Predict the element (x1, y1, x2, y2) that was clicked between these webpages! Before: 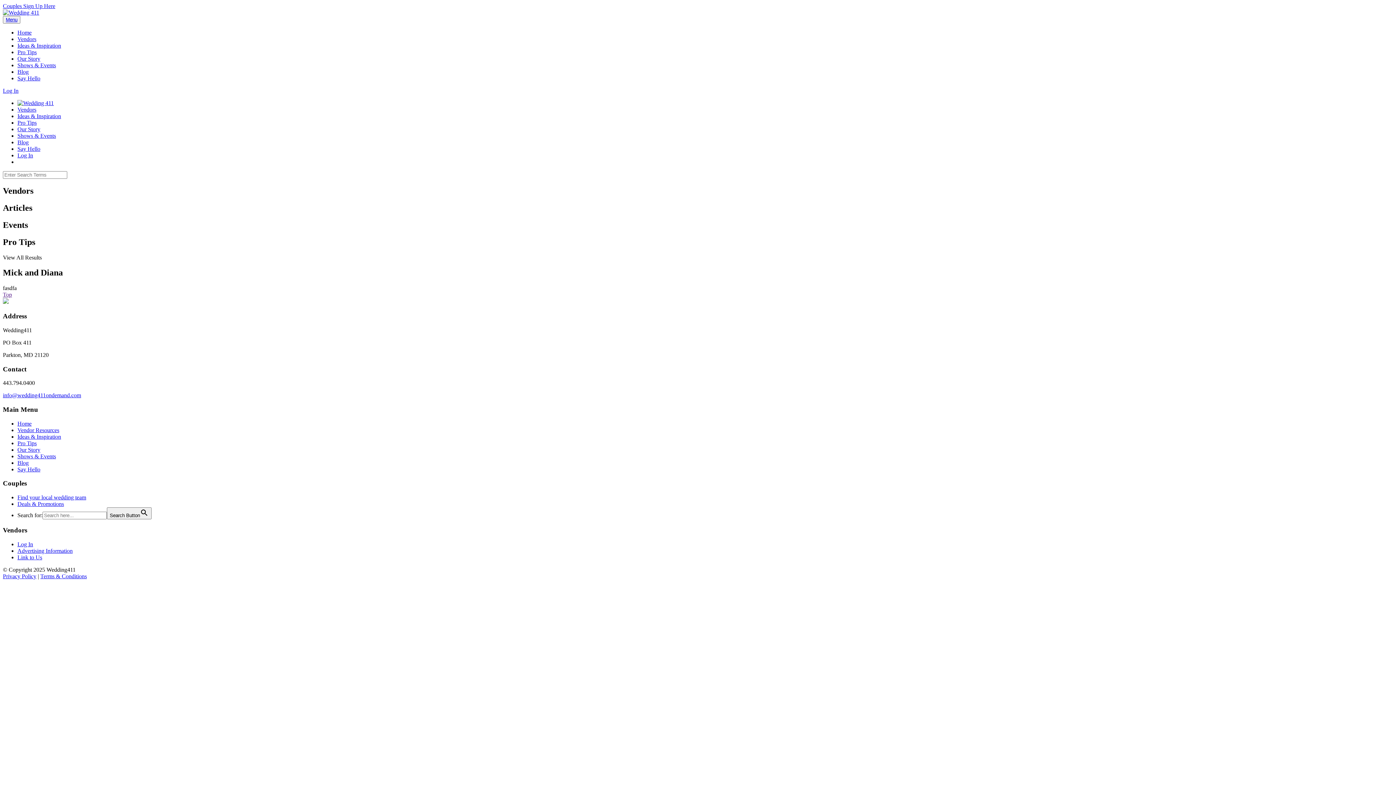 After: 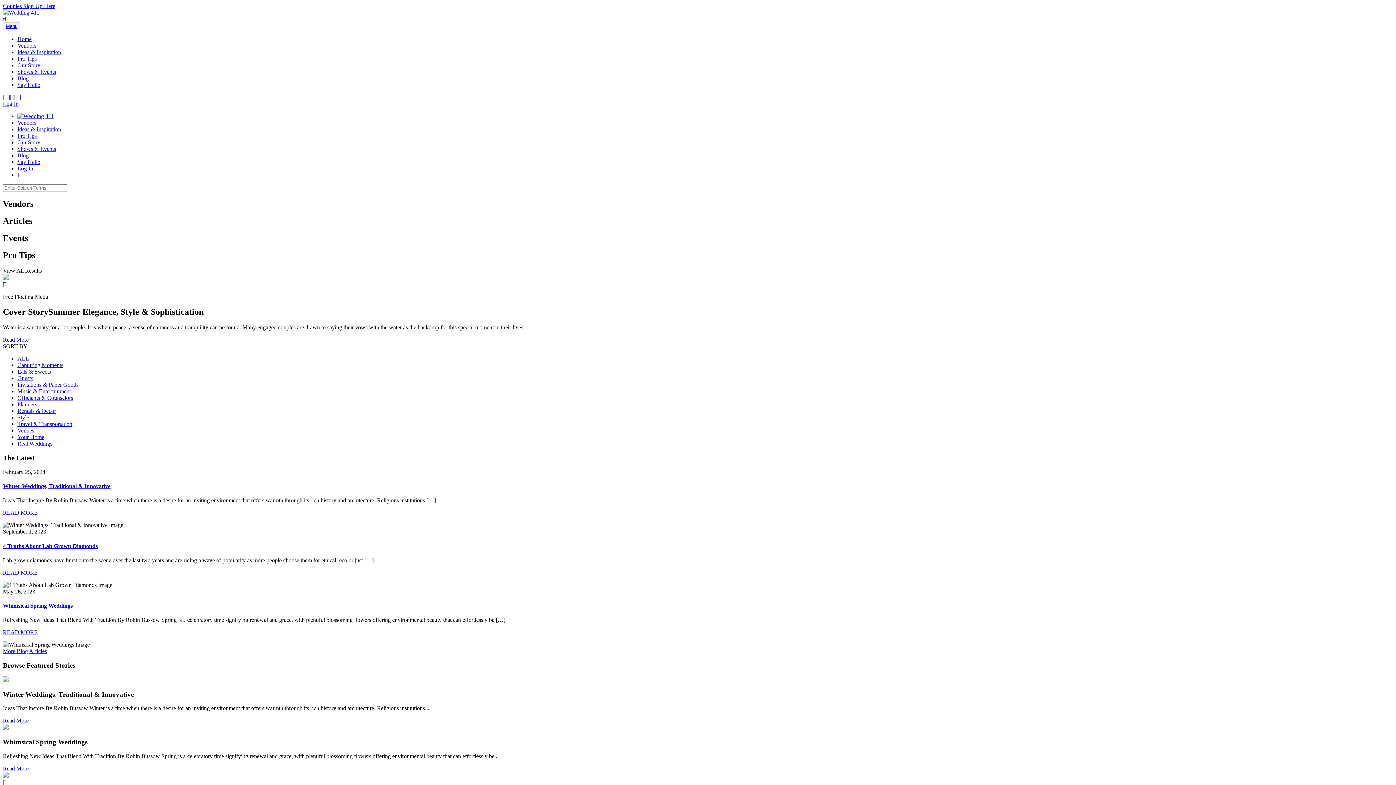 Action: label: Blog bbox: (17, 68, 28, 74)